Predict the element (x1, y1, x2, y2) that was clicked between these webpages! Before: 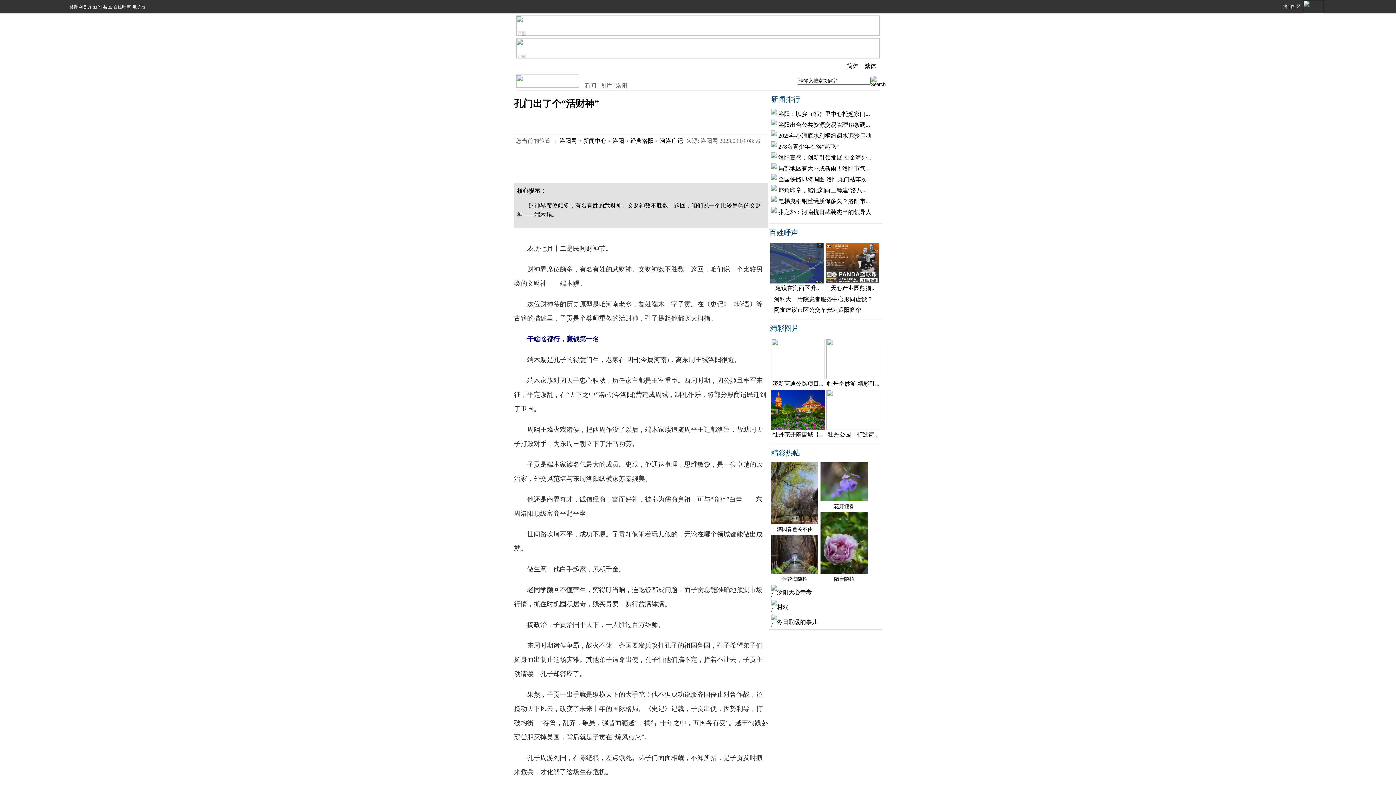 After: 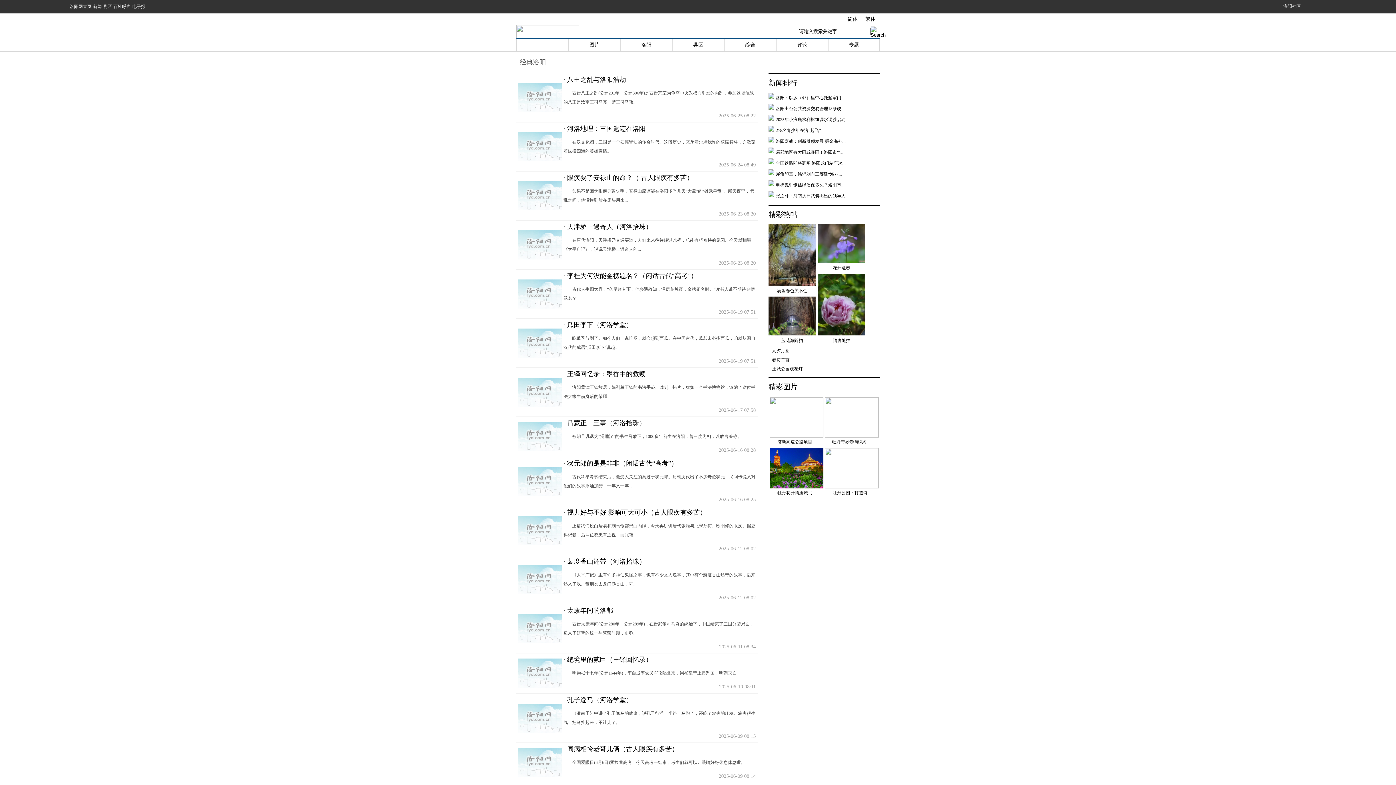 Action: label: 经典洛阳 bbox: (630, 137, 653, 144)